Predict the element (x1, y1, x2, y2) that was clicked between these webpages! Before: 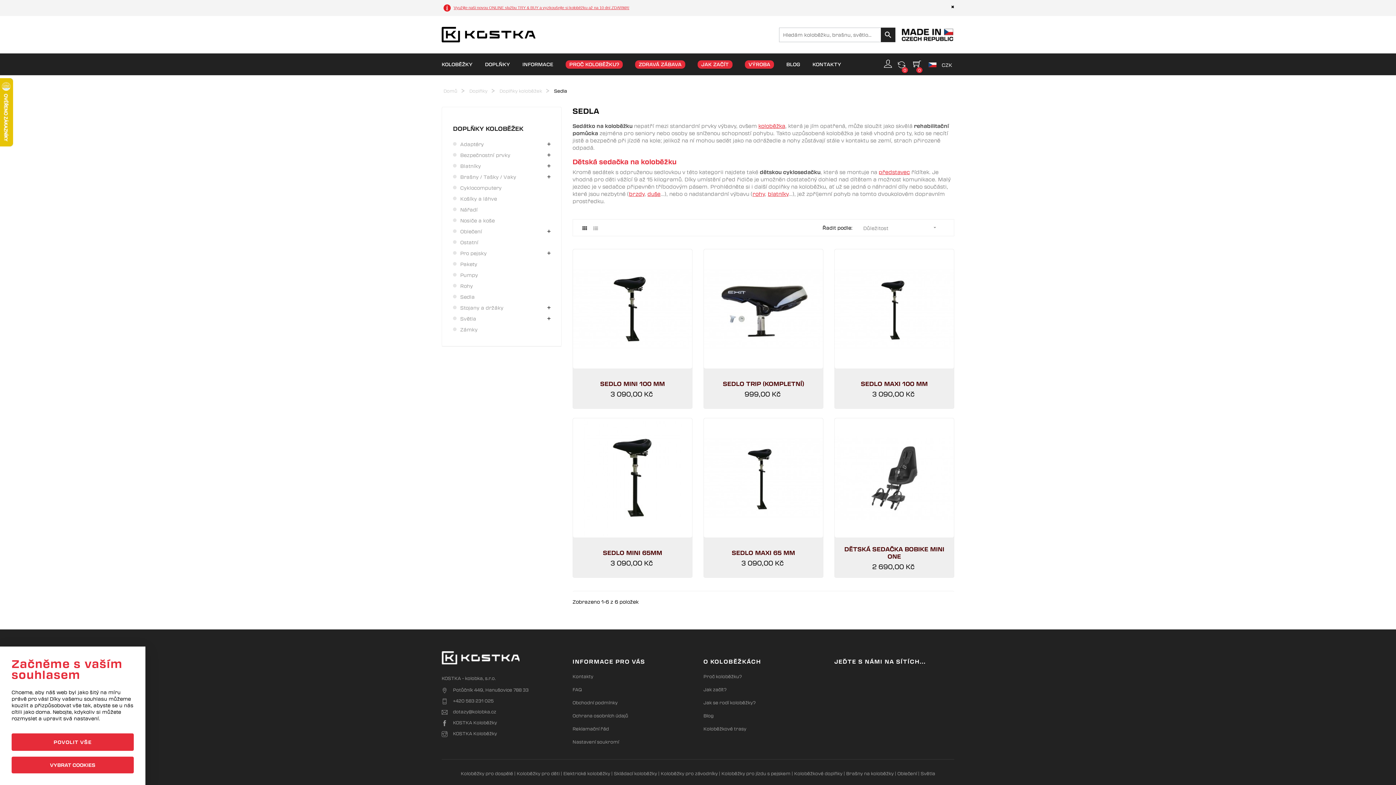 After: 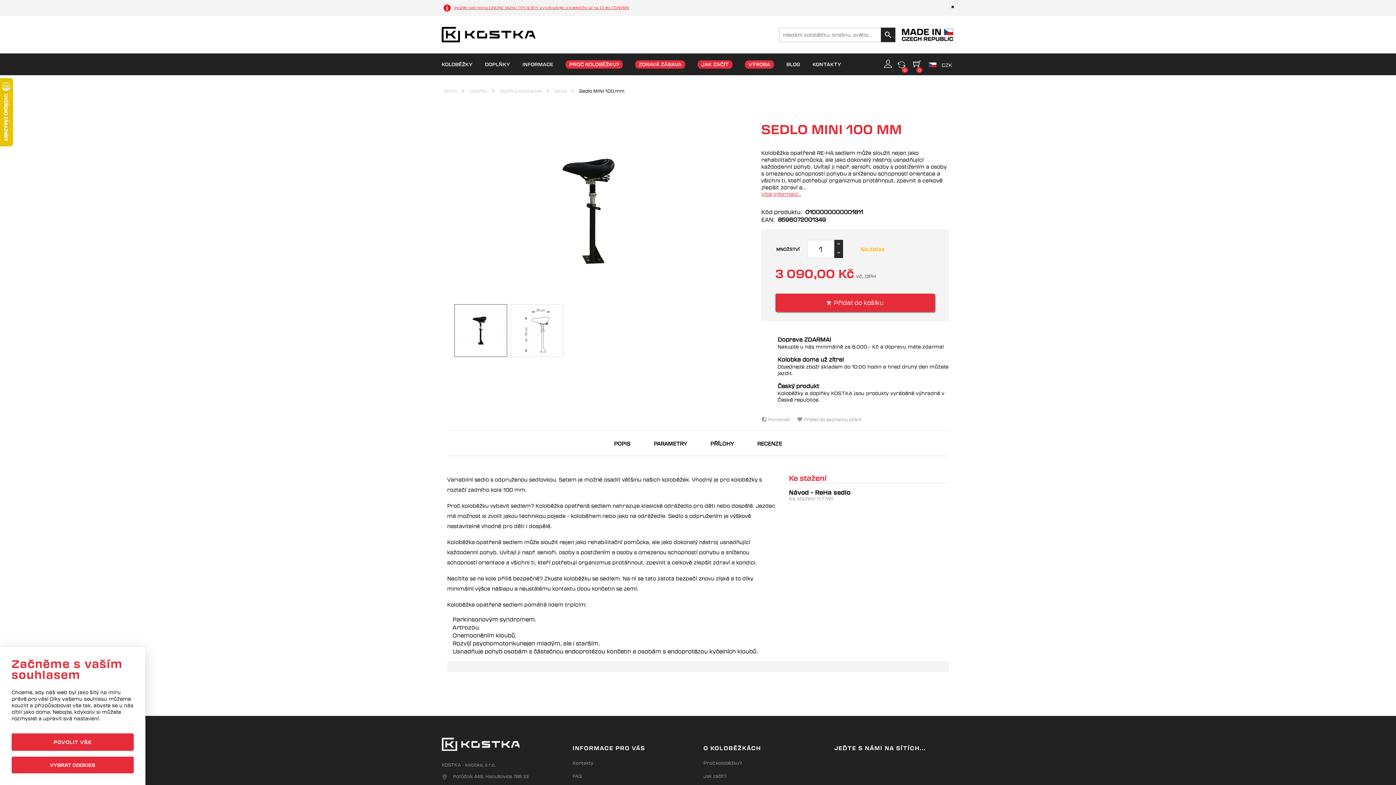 Action: bbox: (573, 305, 692, 312)